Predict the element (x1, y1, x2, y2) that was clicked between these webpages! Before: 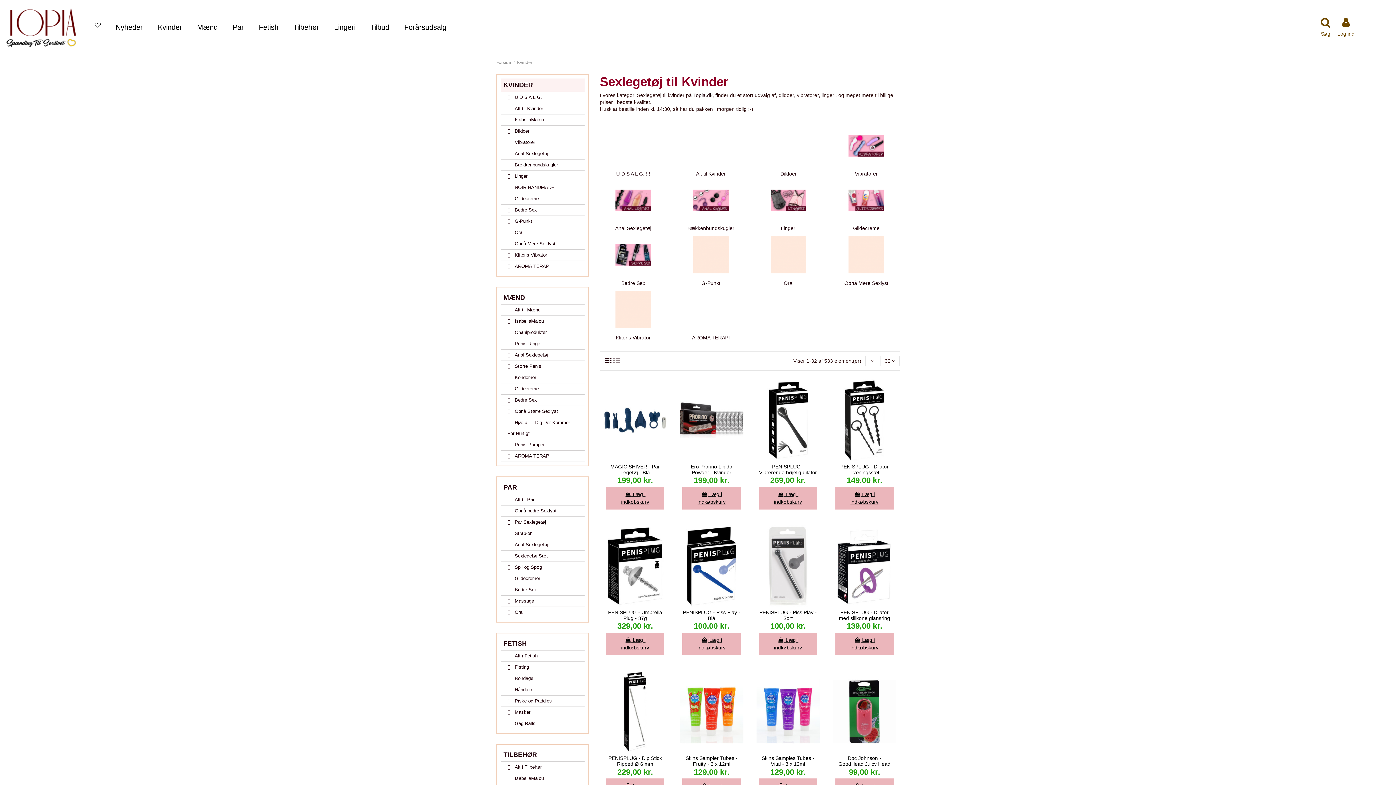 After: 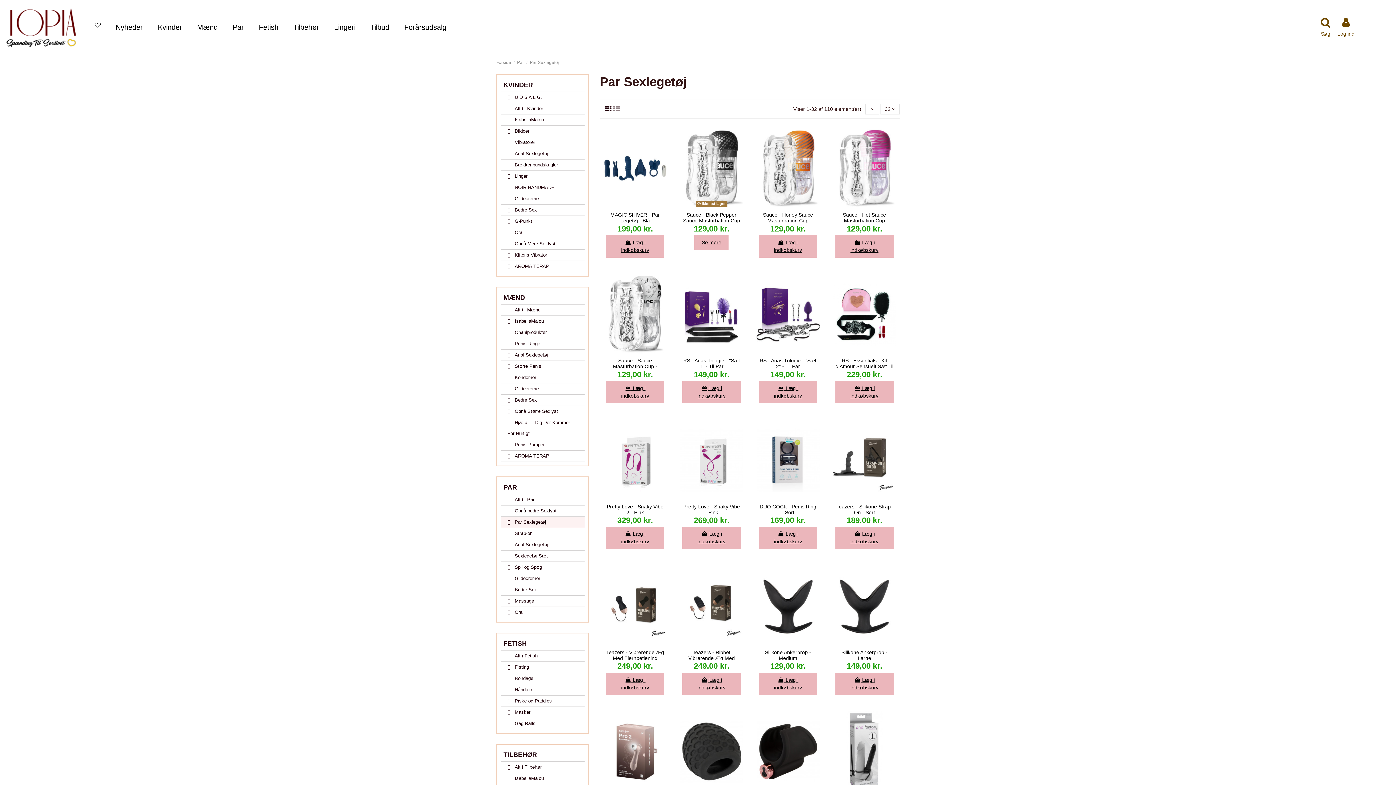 Action: bbox: (500, 517, 584, 528) label:  Par Sexlegetøj